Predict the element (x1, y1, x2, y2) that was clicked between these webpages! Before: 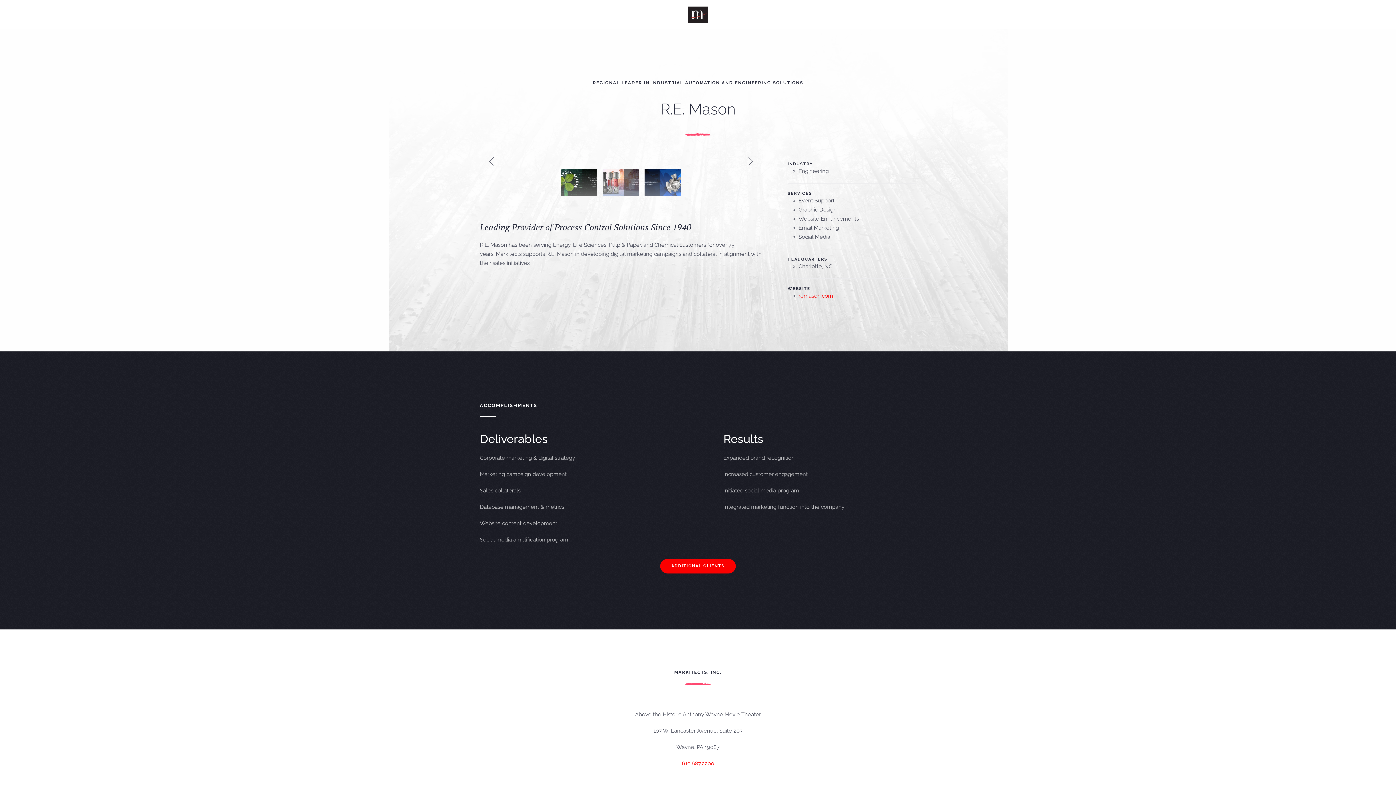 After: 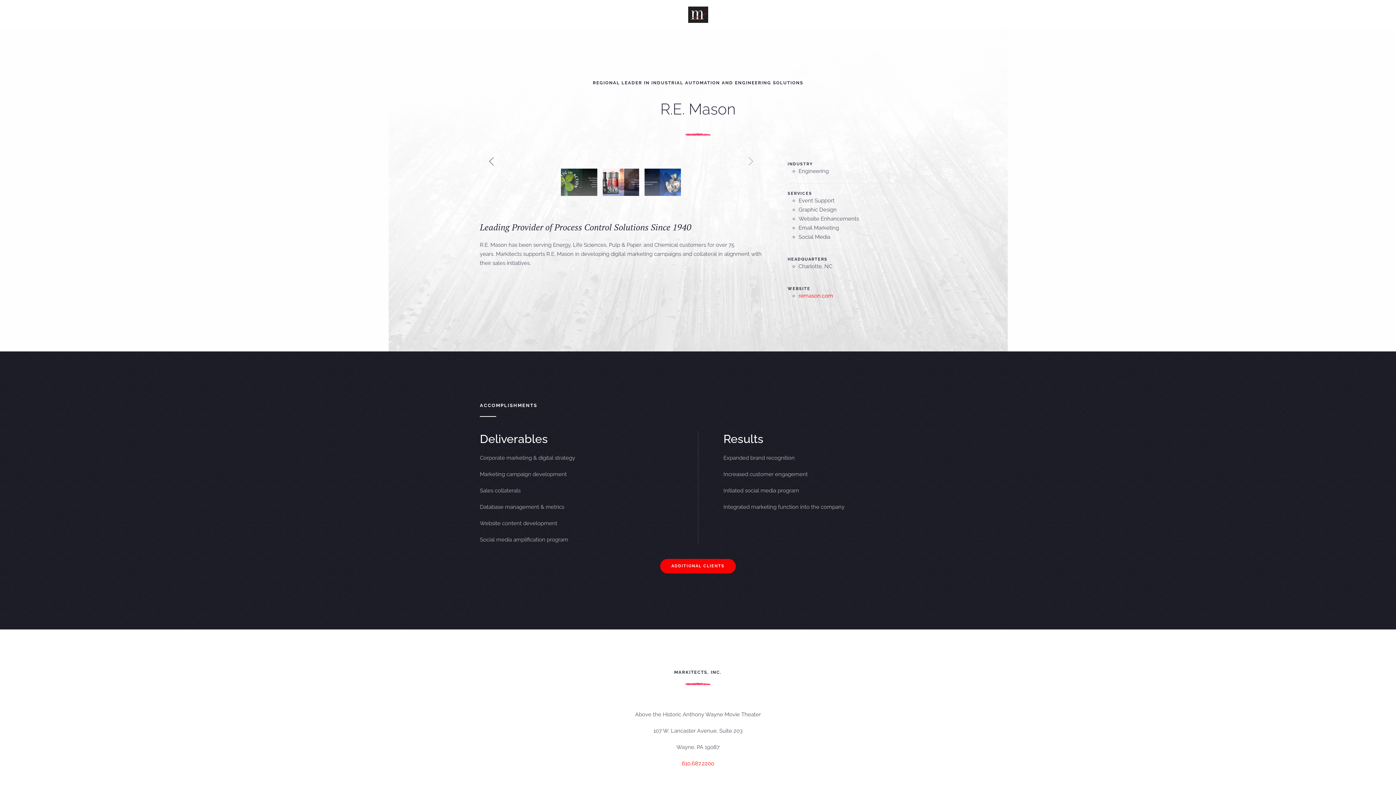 Action: bbox: (746, 155, 755, 167)